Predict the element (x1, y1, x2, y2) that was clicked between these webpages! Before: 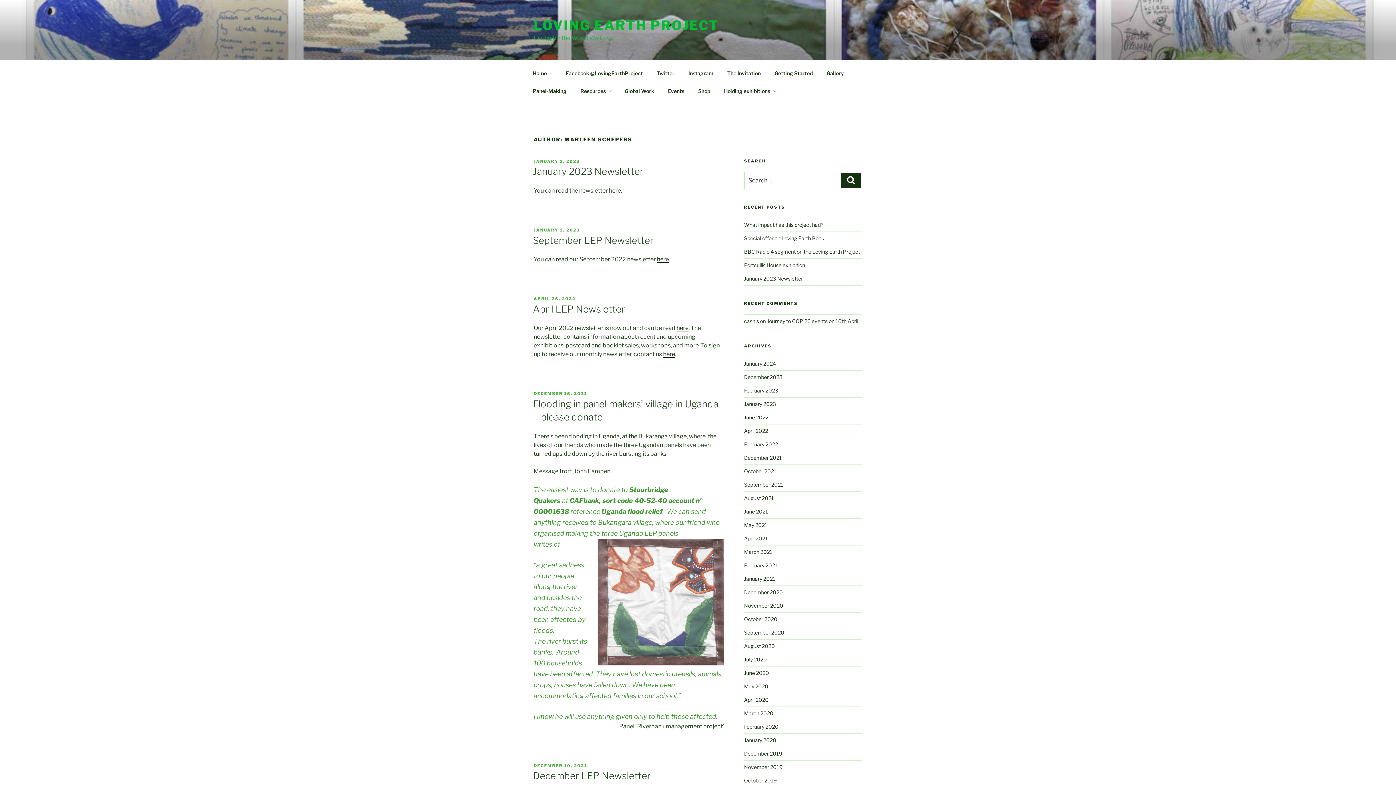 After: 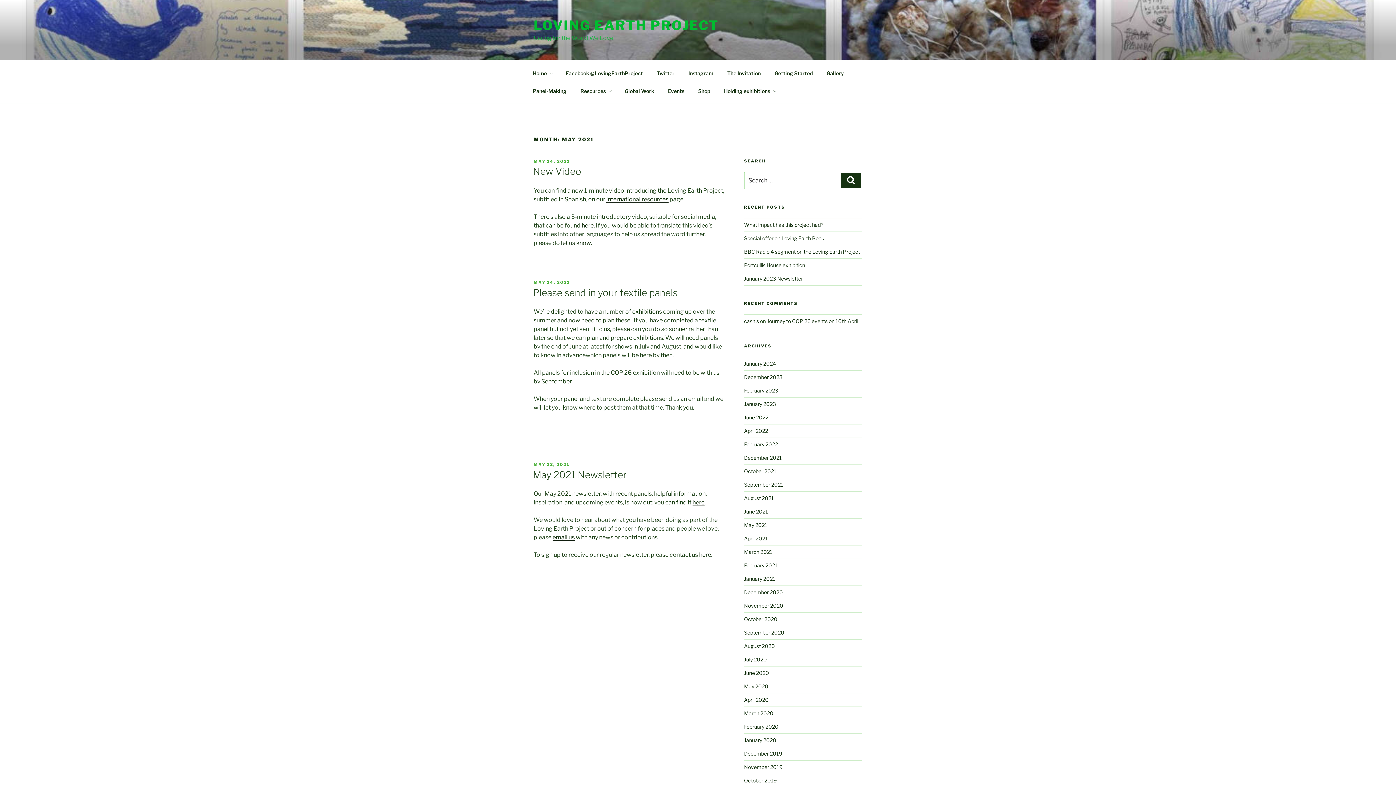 Action: bbox: (744, 522, 767, 528) label: May 2021